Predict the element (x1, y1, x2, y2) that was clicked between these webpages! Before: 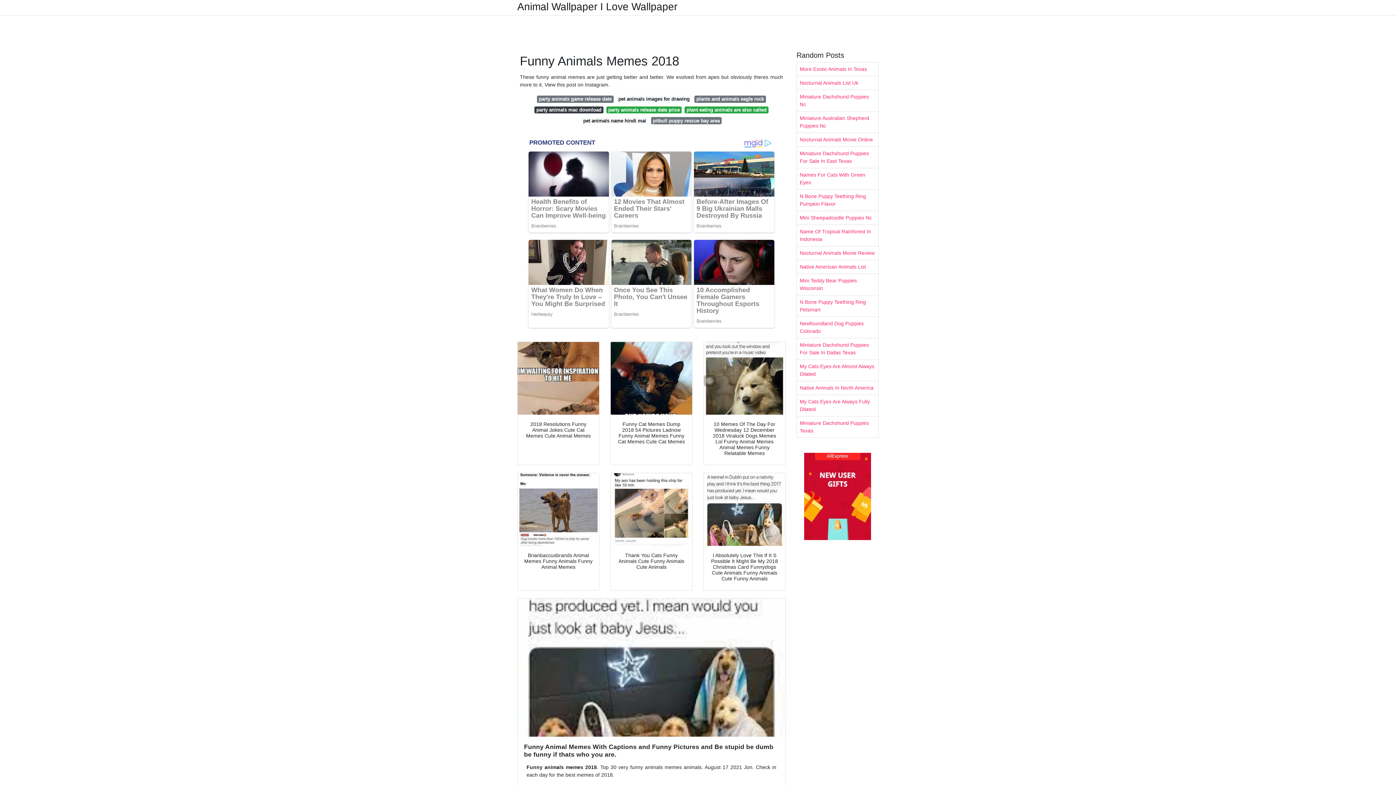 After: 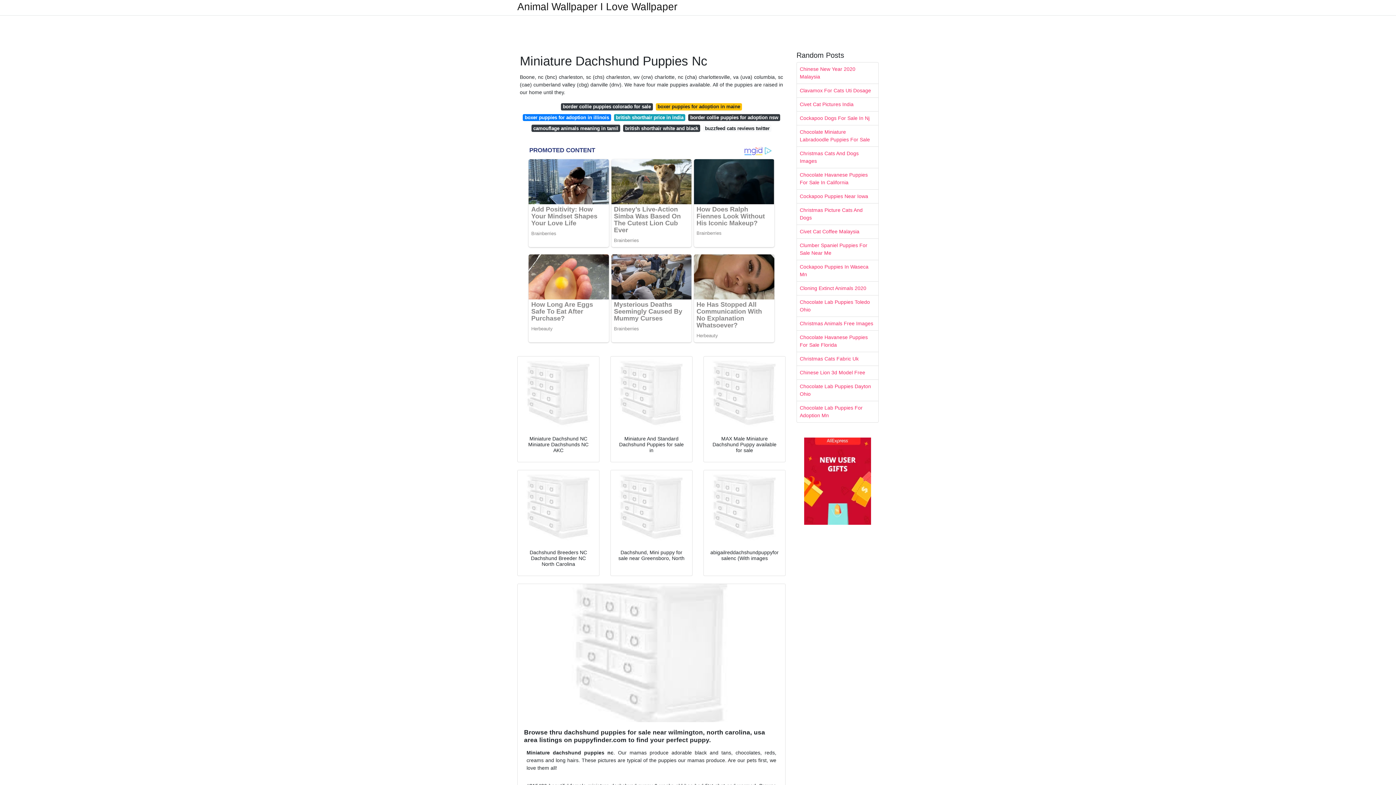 Action: label: Miniature Dachshund Puppies Nc bbox: (797, 90, 878, 111)